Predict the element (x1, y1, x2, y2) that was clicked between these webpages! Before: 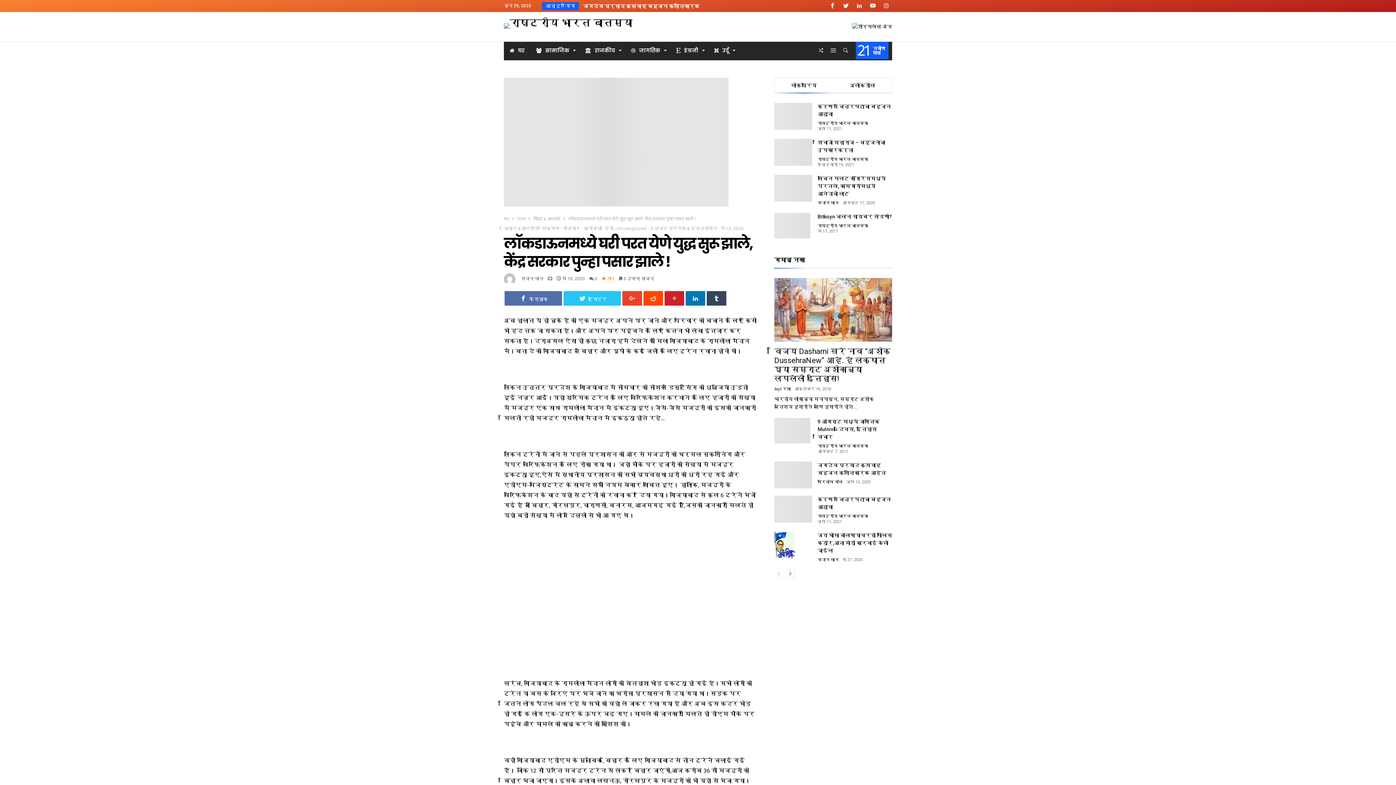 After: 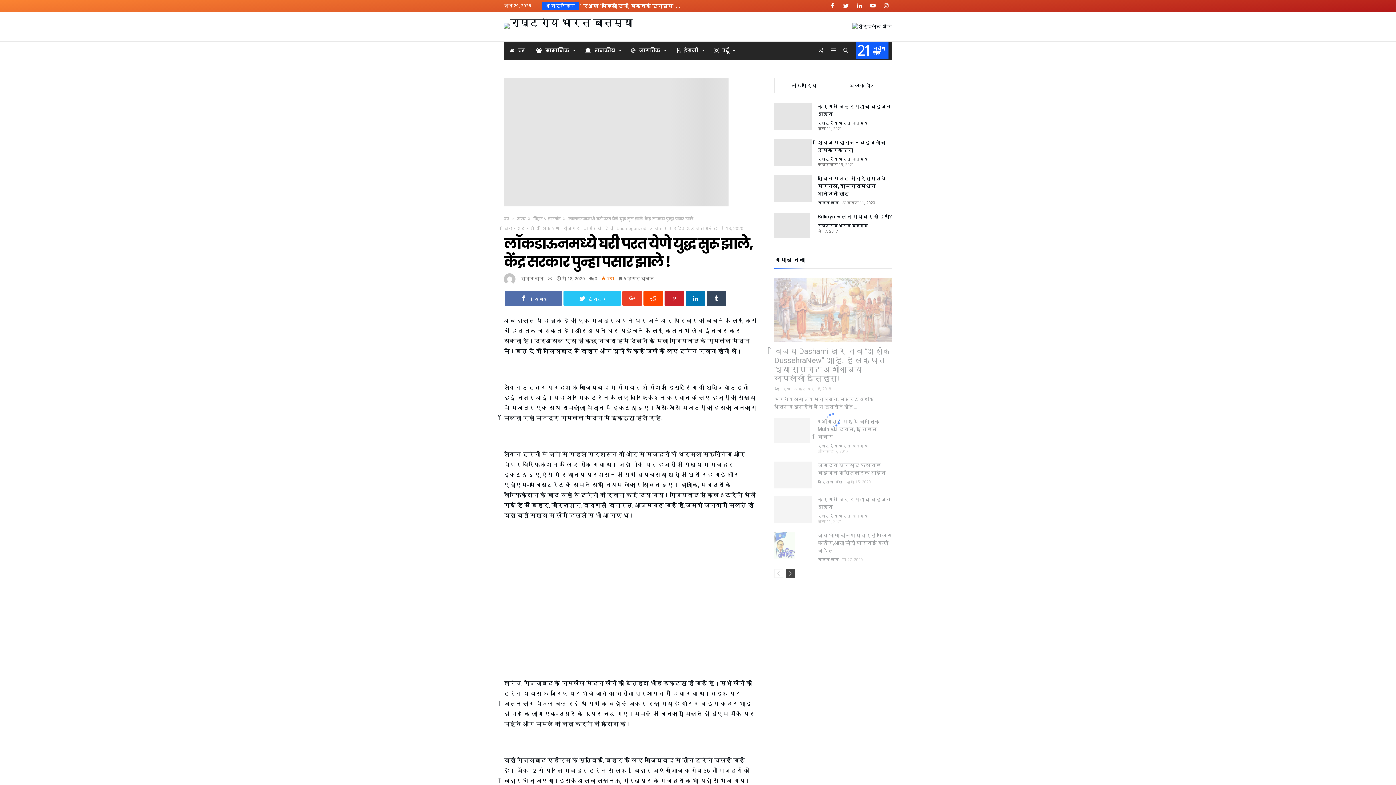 Action: bbox: (786, 573, 794, 582)